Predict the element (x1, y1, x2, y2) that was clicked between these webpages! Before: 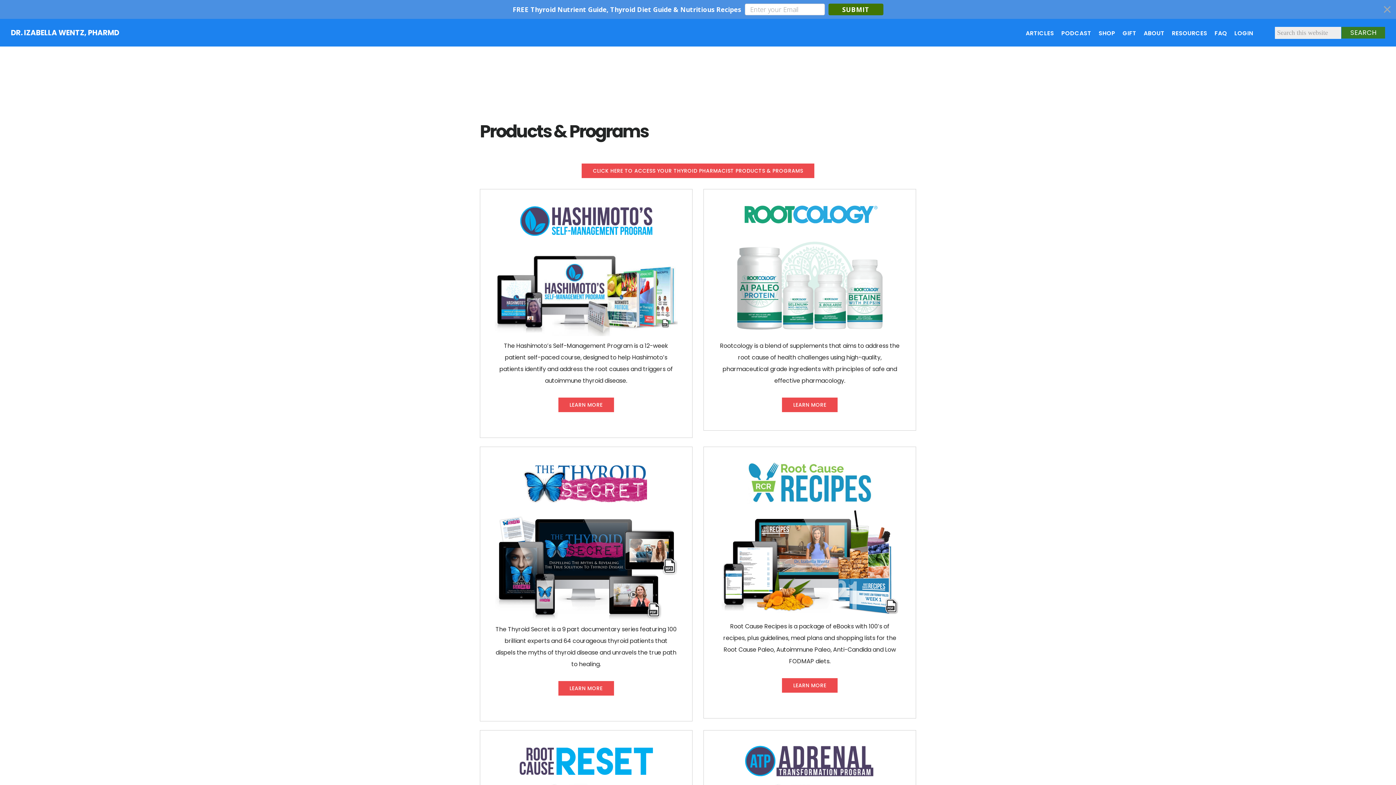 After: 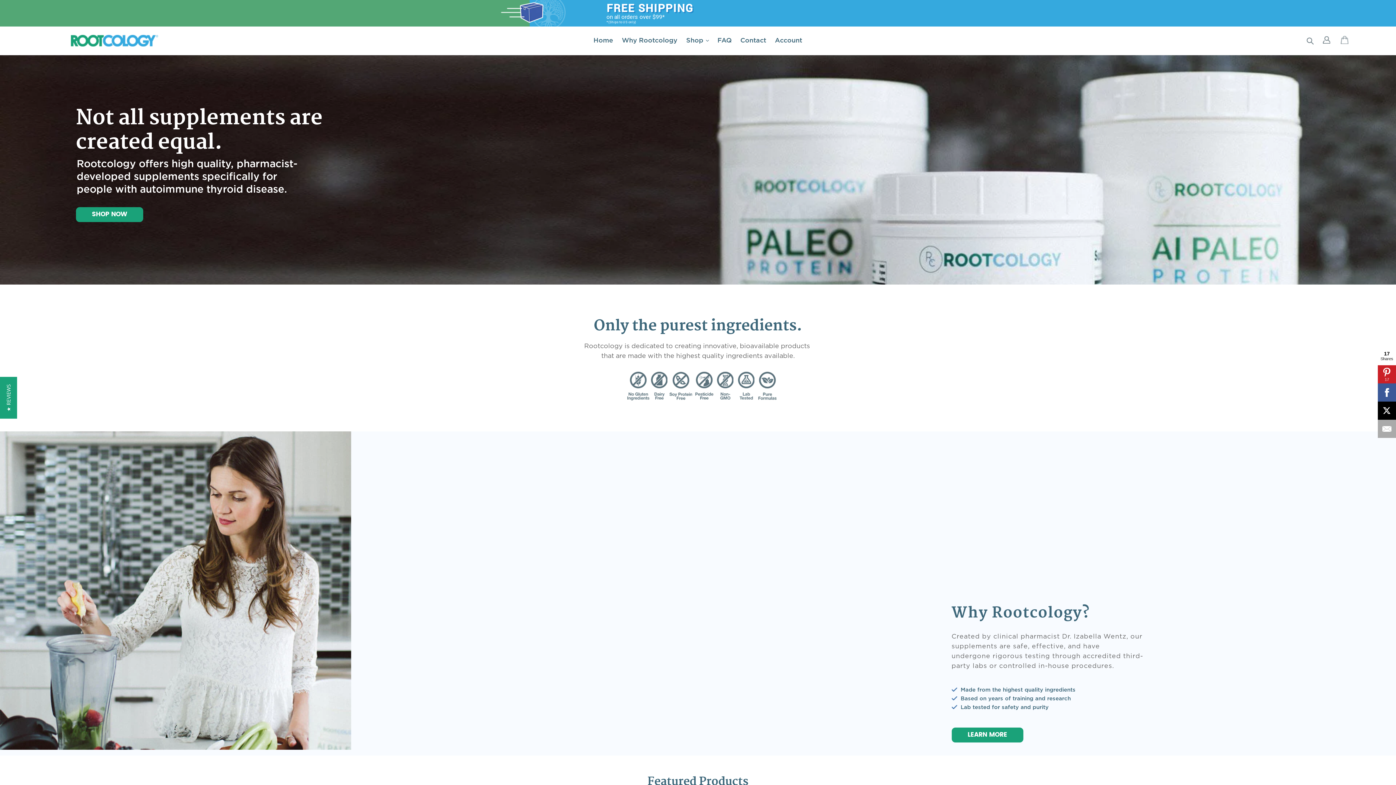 Action: bbox: (782, 397, 837, 412) label: LEARN MORE